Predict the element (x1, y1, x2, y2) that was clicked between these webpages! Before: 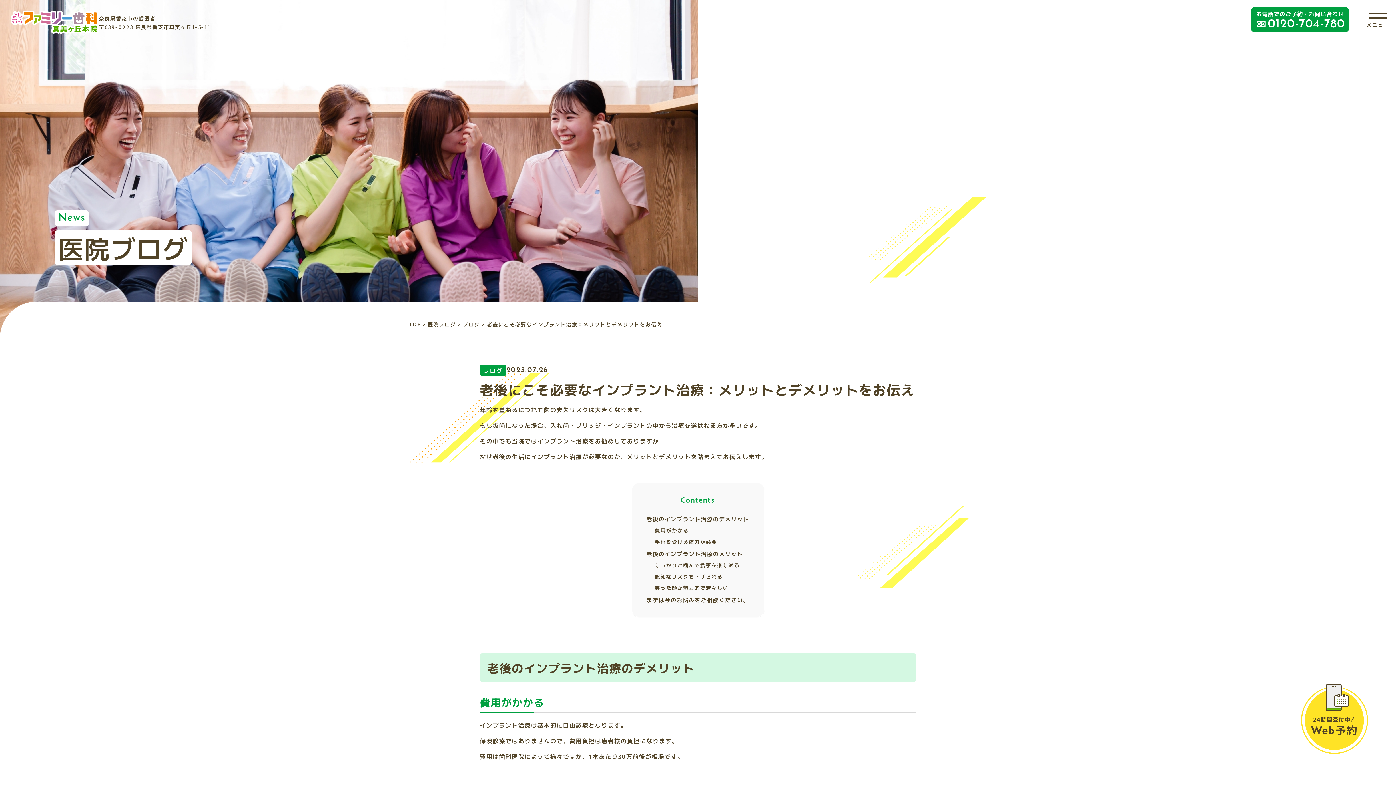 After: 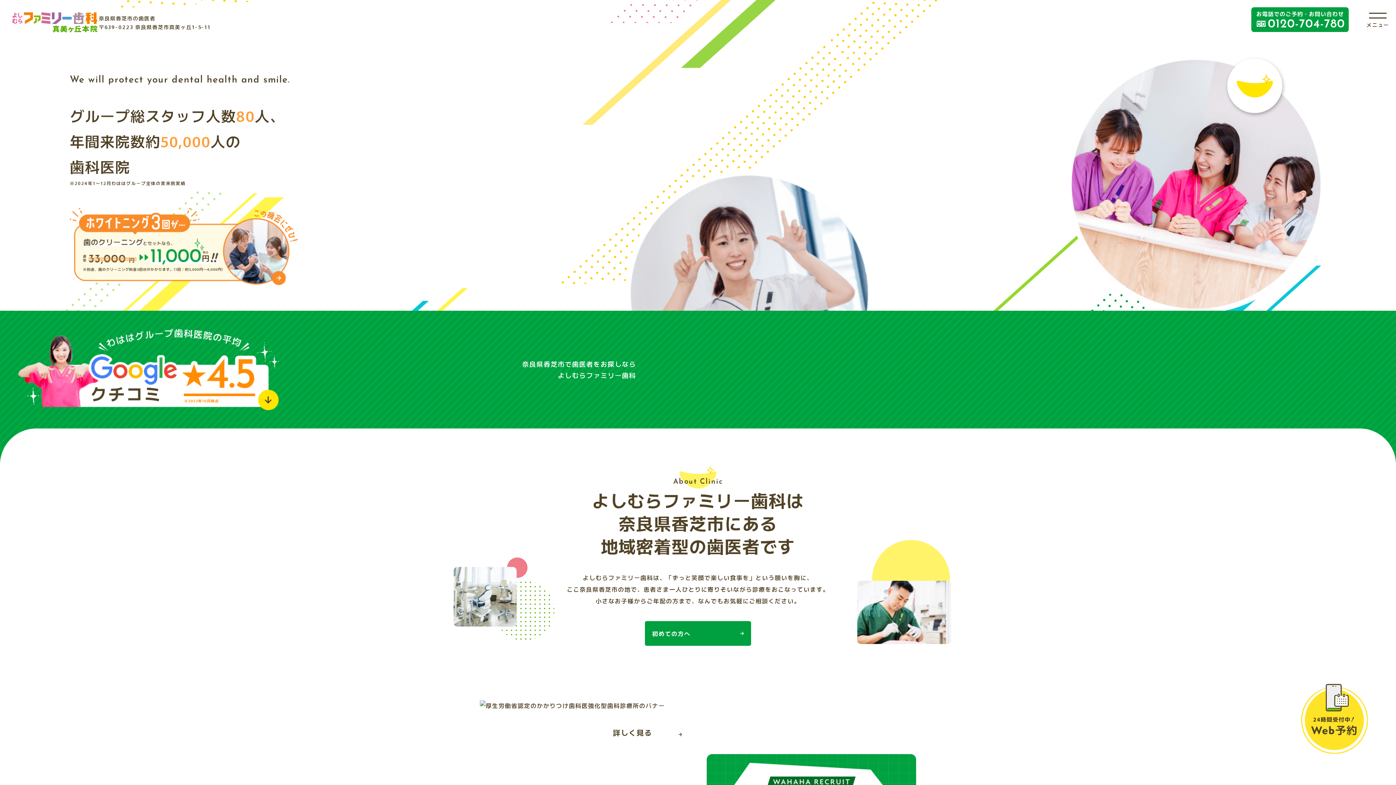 Action: bbox: (10, 10, 98, 34)